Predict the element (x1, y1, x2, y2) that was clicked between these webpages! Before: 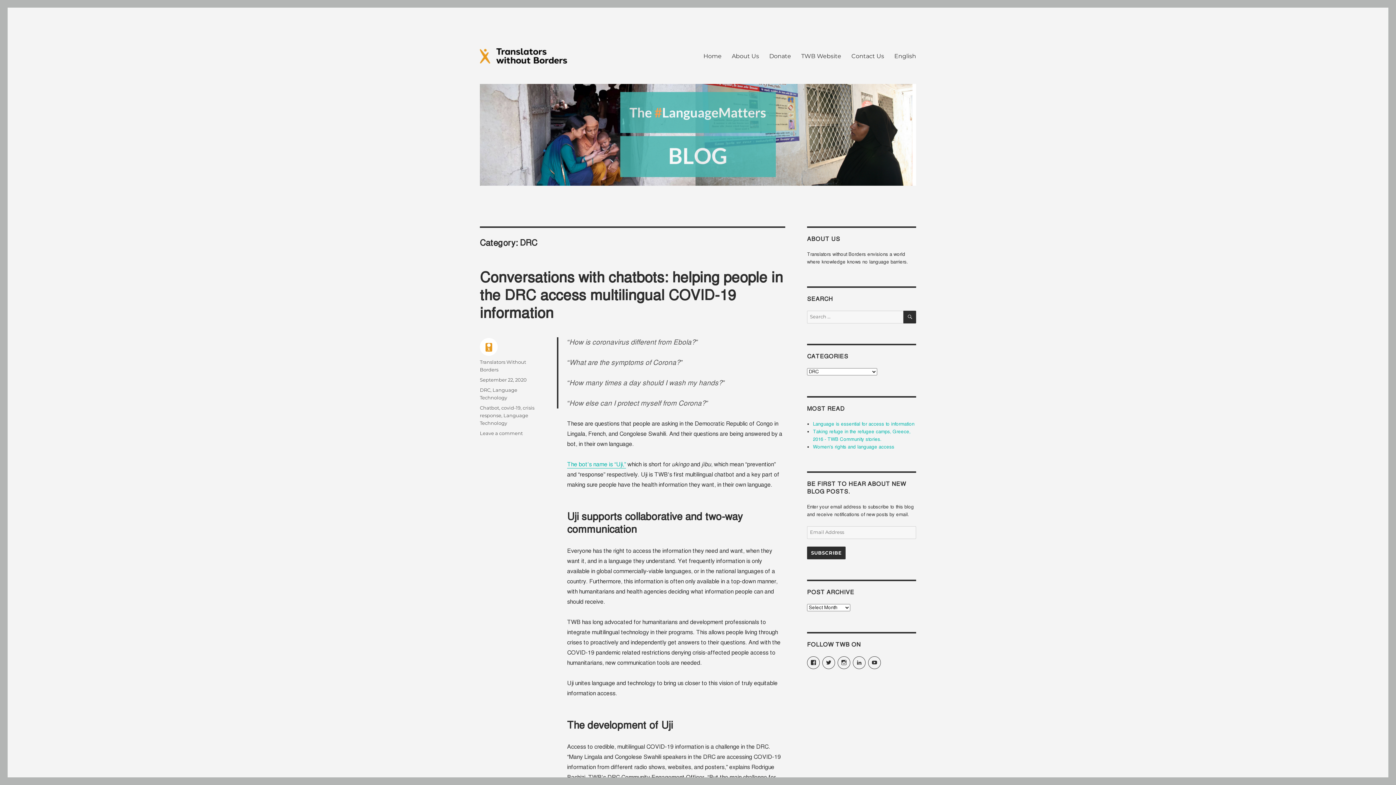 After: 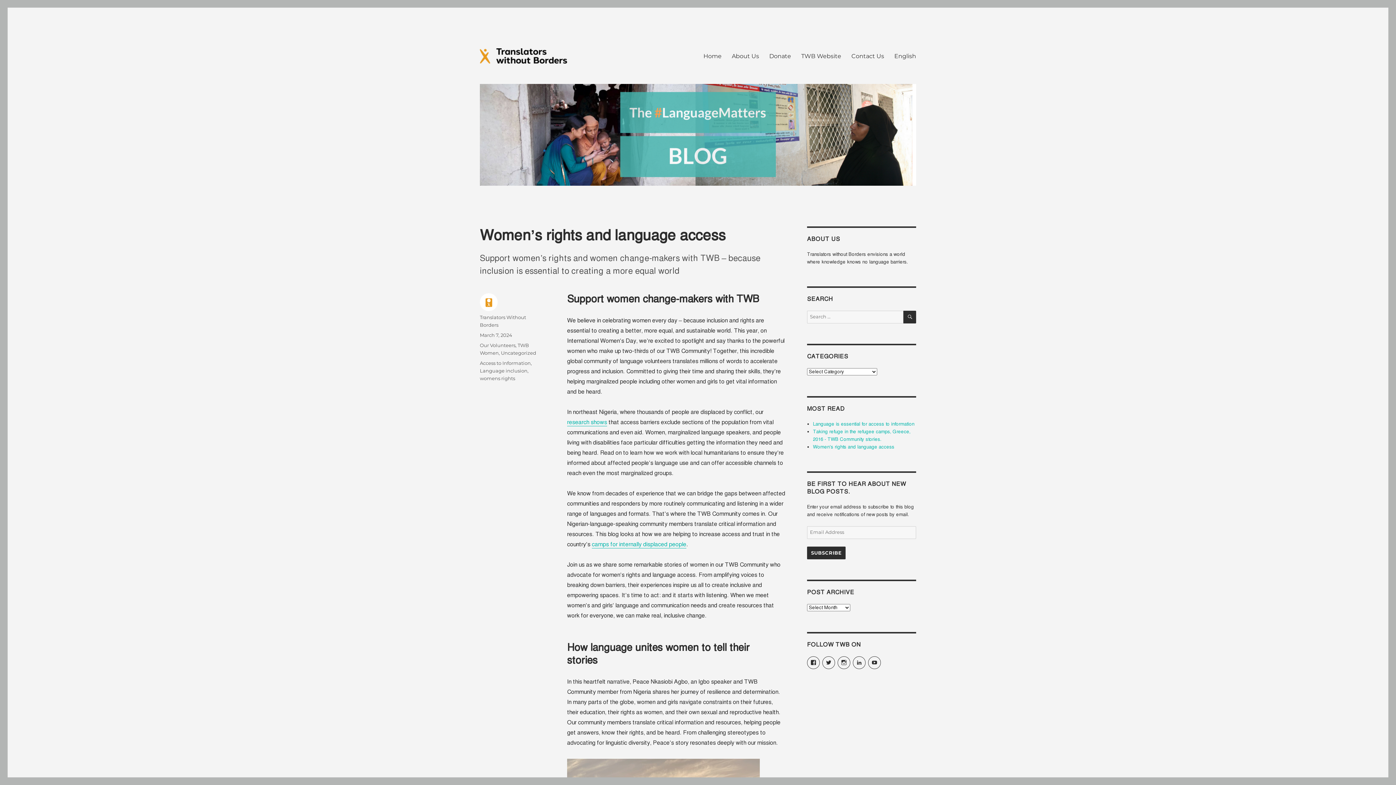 Action: label: Women’s rights and language access bbox: (813, 444, 894, 450)